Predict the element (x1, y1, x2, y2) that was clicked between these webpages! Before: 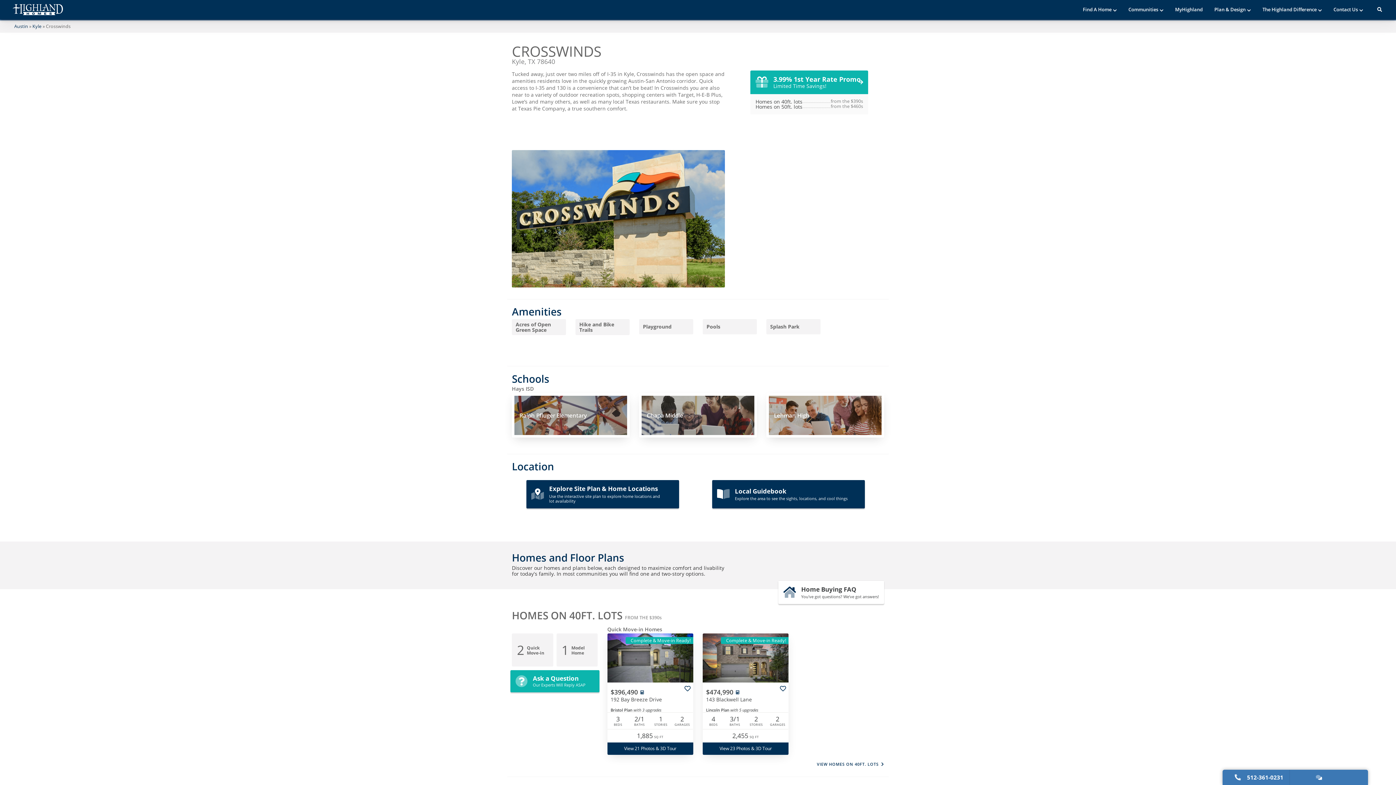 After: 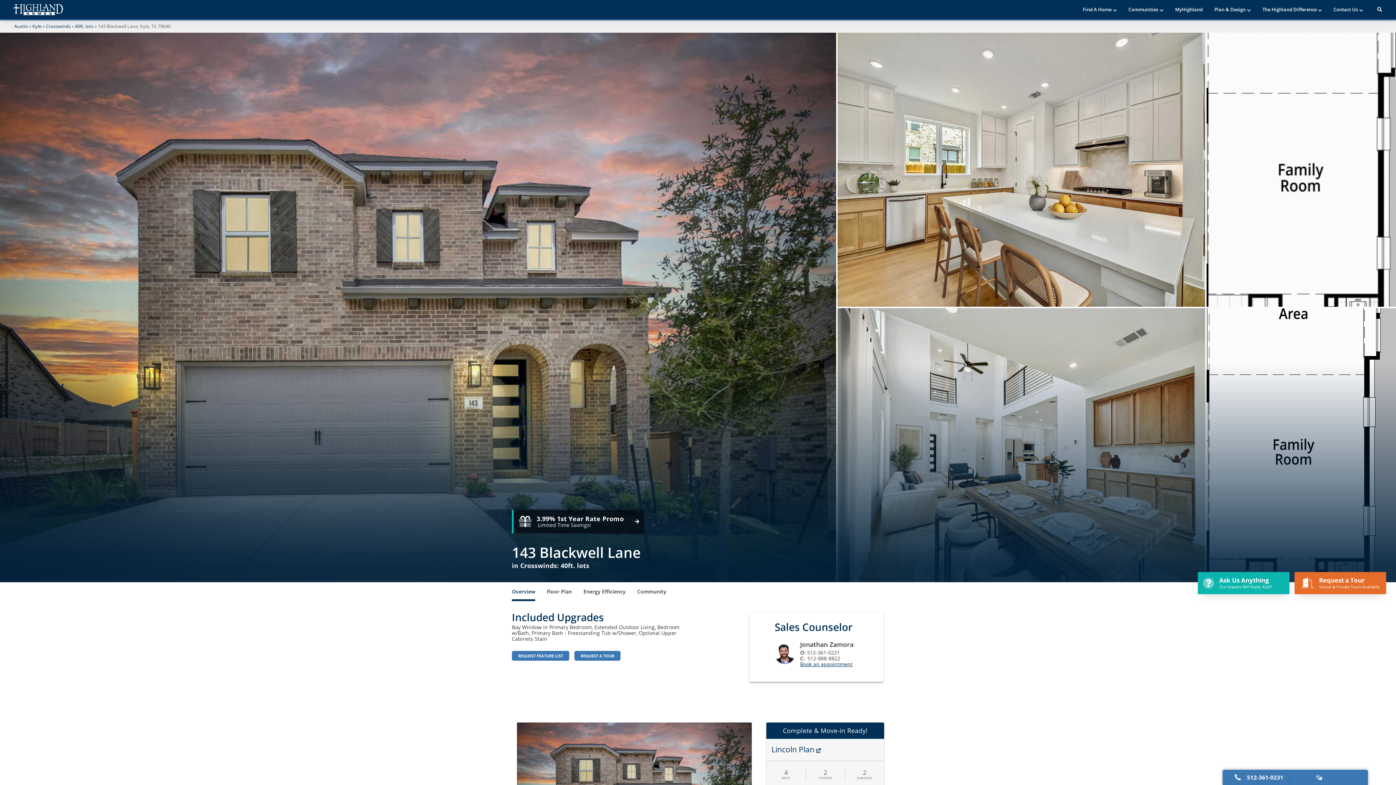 Action: label: $474,990 
143 Blackwell Lane

Lincoln Plan with 5 upgrades

4
BEDS

3/1
BATHS

2
STORIES

2
GARAGES

2,455SQ FT

View 23 Photos & 3D Tour
Complete & Move-in Ready! bbox: (702, 633, 788, 754)